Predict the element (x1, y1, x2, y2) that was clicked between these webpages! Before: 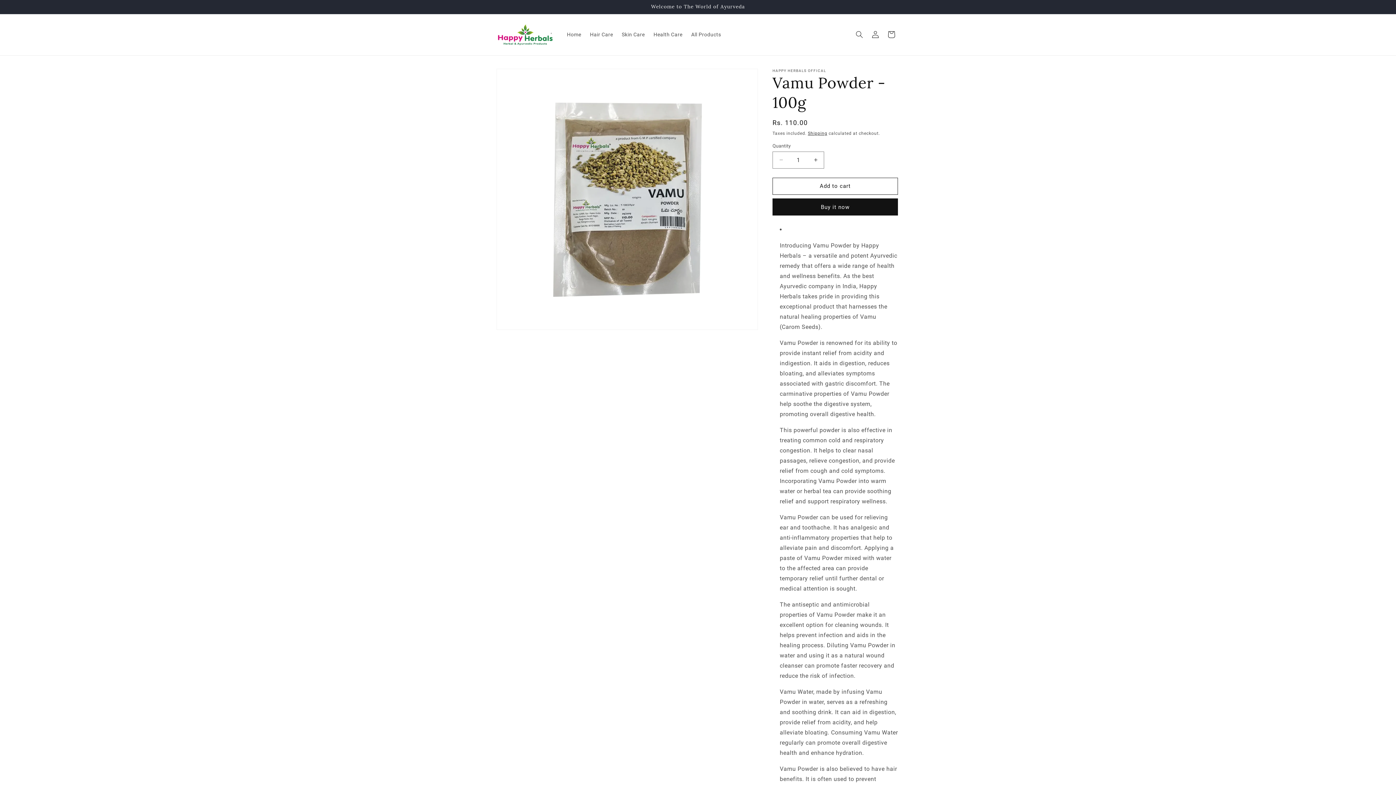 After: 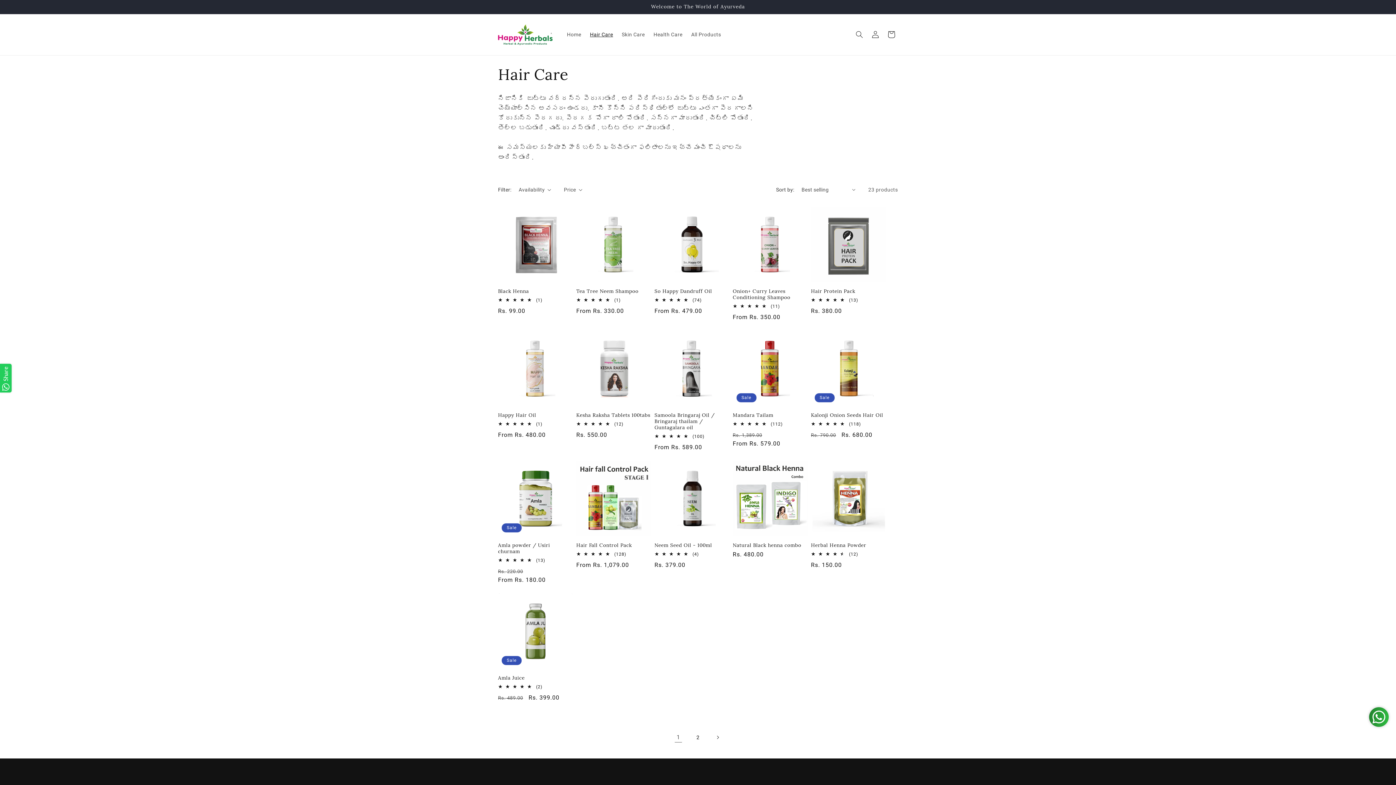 Action: bbox: (585, 27, 617, 42) label: Hair Care